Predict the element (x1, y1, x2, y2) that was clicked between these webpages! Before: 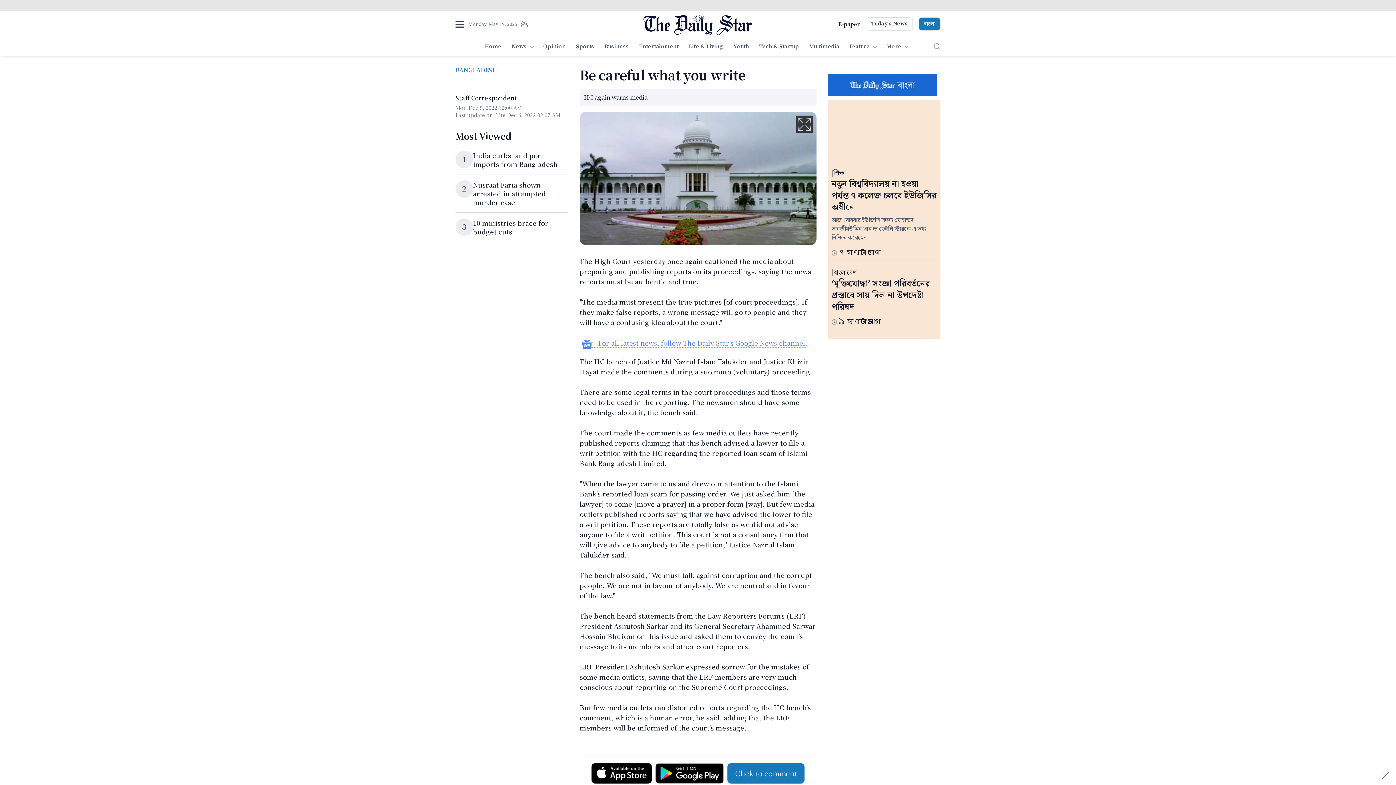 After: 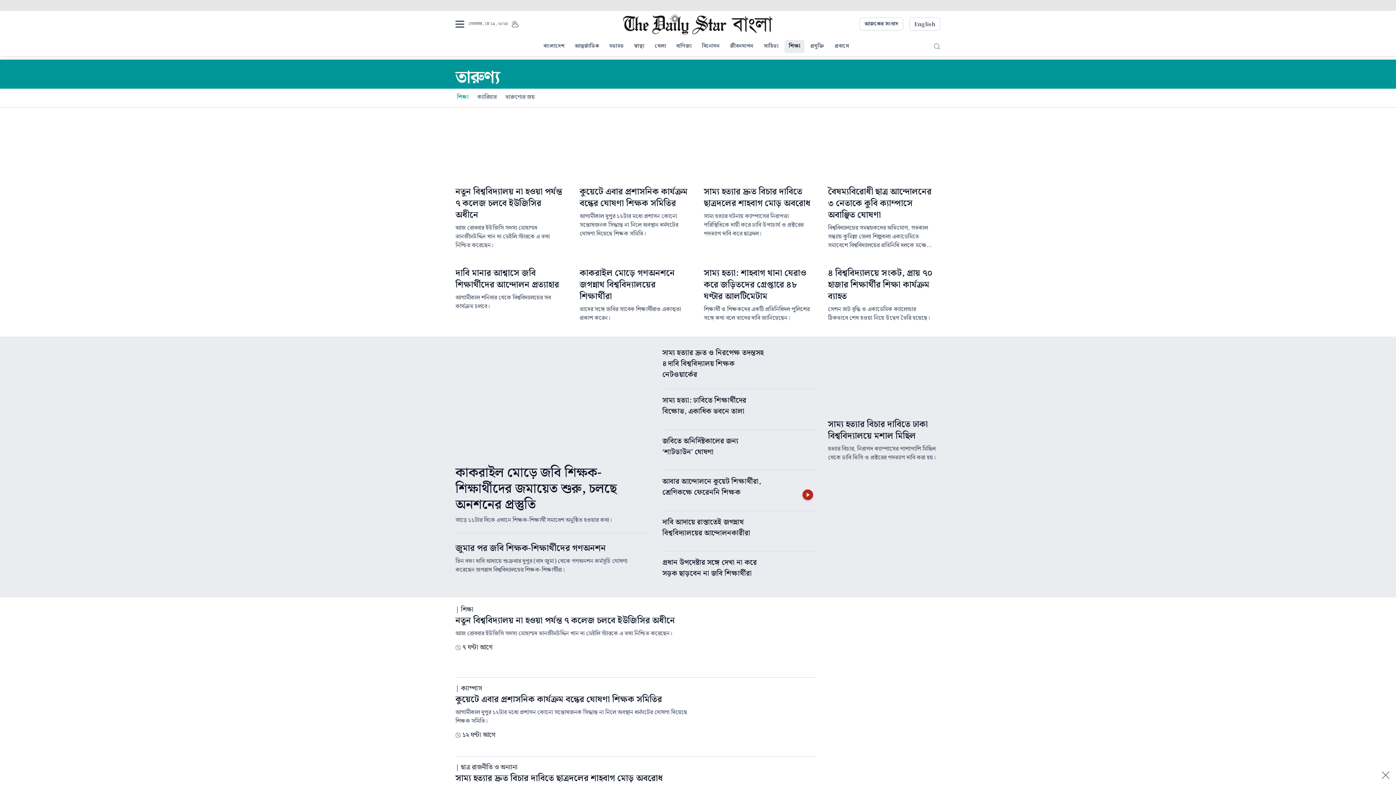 Action: bbox: (833, 168, 846, 178) label: শিক্ষা